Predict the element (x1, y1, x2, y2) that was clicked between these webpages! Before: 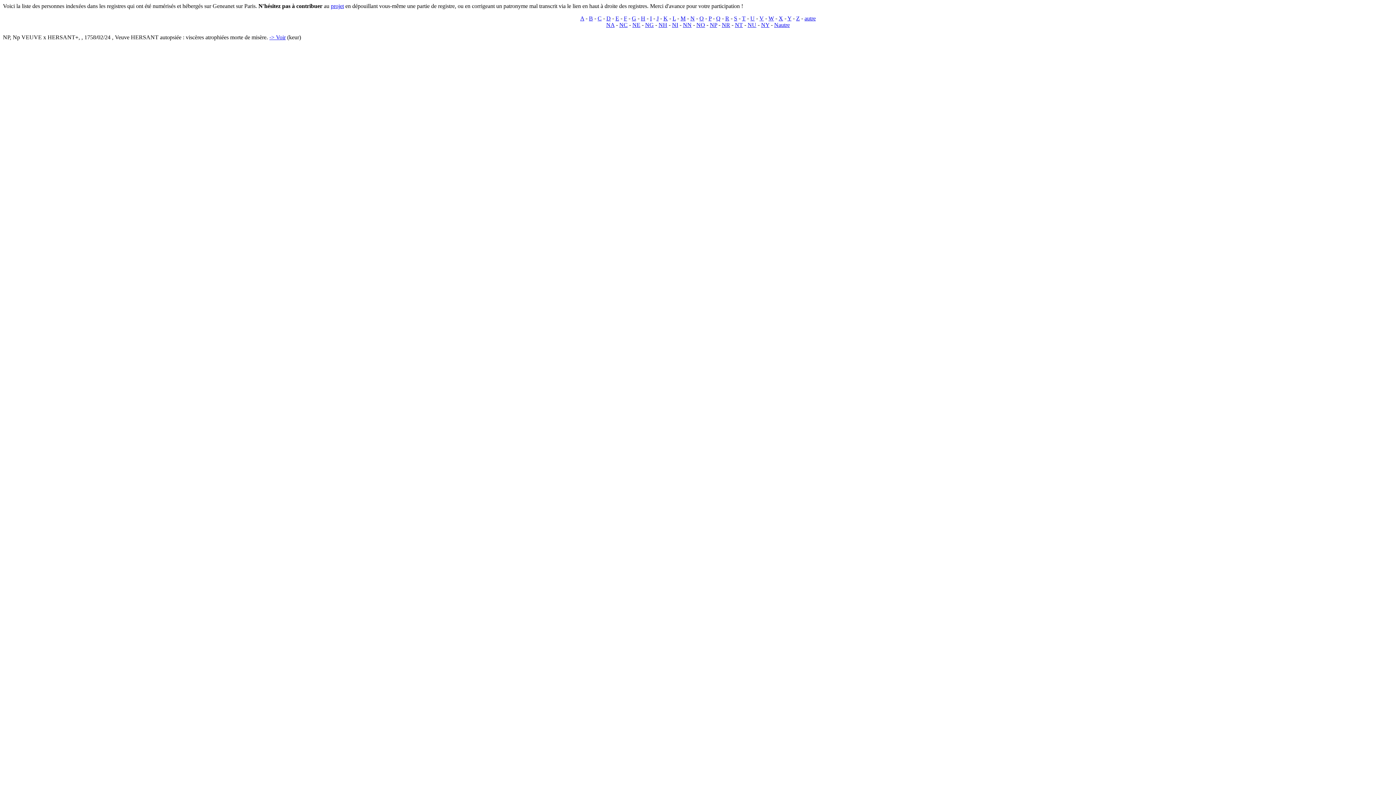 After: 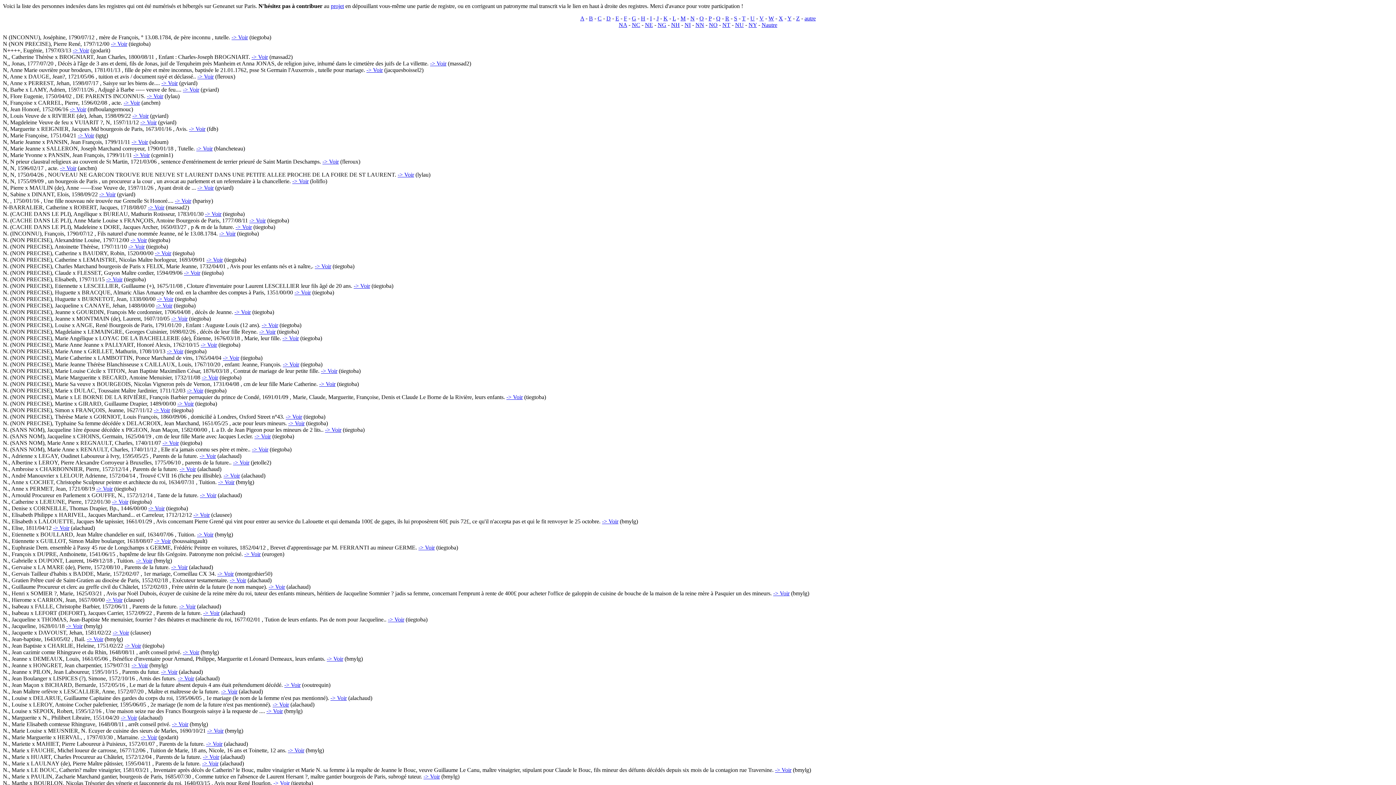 Action: label: Nautre bbox: (774, 21, 790, 28)